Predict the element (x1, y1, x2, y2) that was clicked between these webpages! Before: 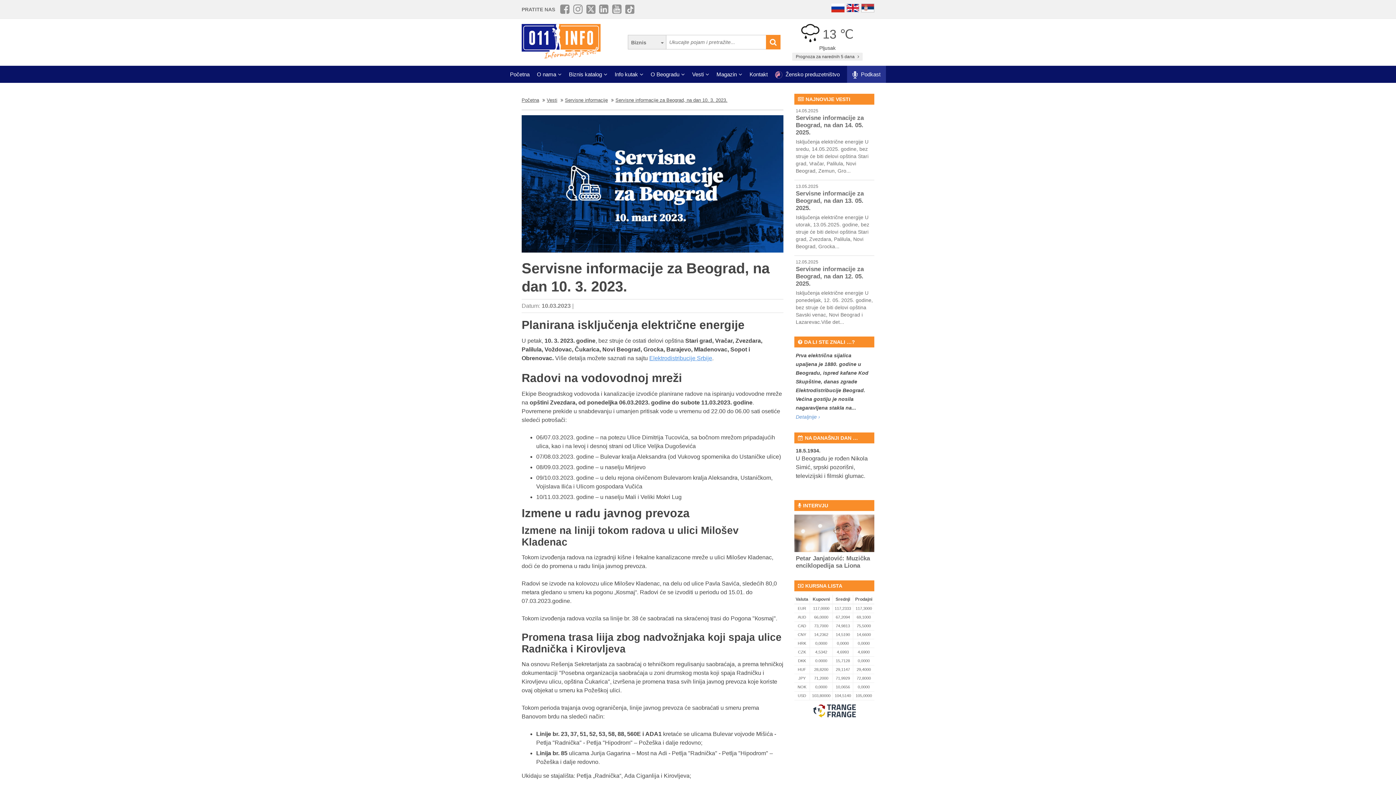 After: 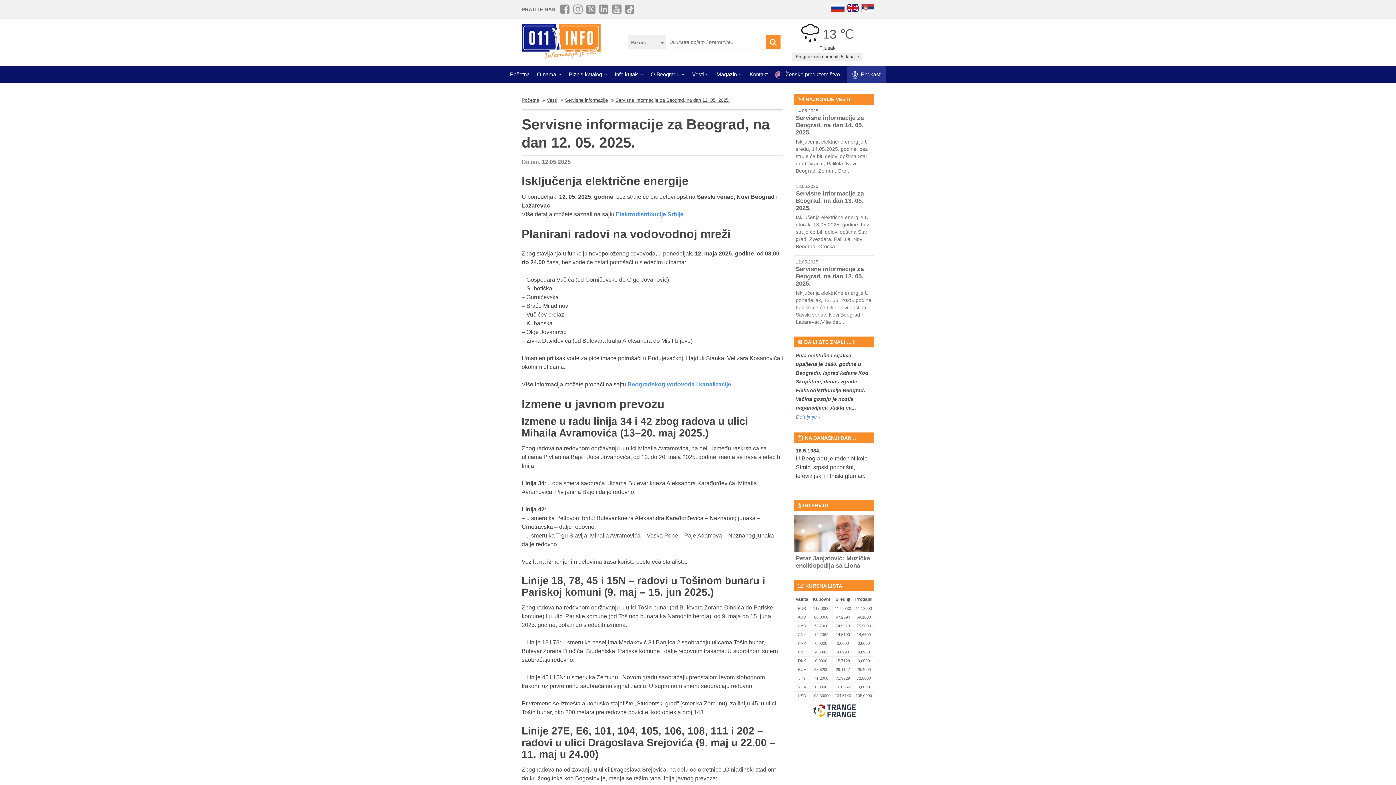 Action: label: Servisne informacije za Beograd, na dan 12. 05. 2025. bbox: (796, 265, 864, 287)